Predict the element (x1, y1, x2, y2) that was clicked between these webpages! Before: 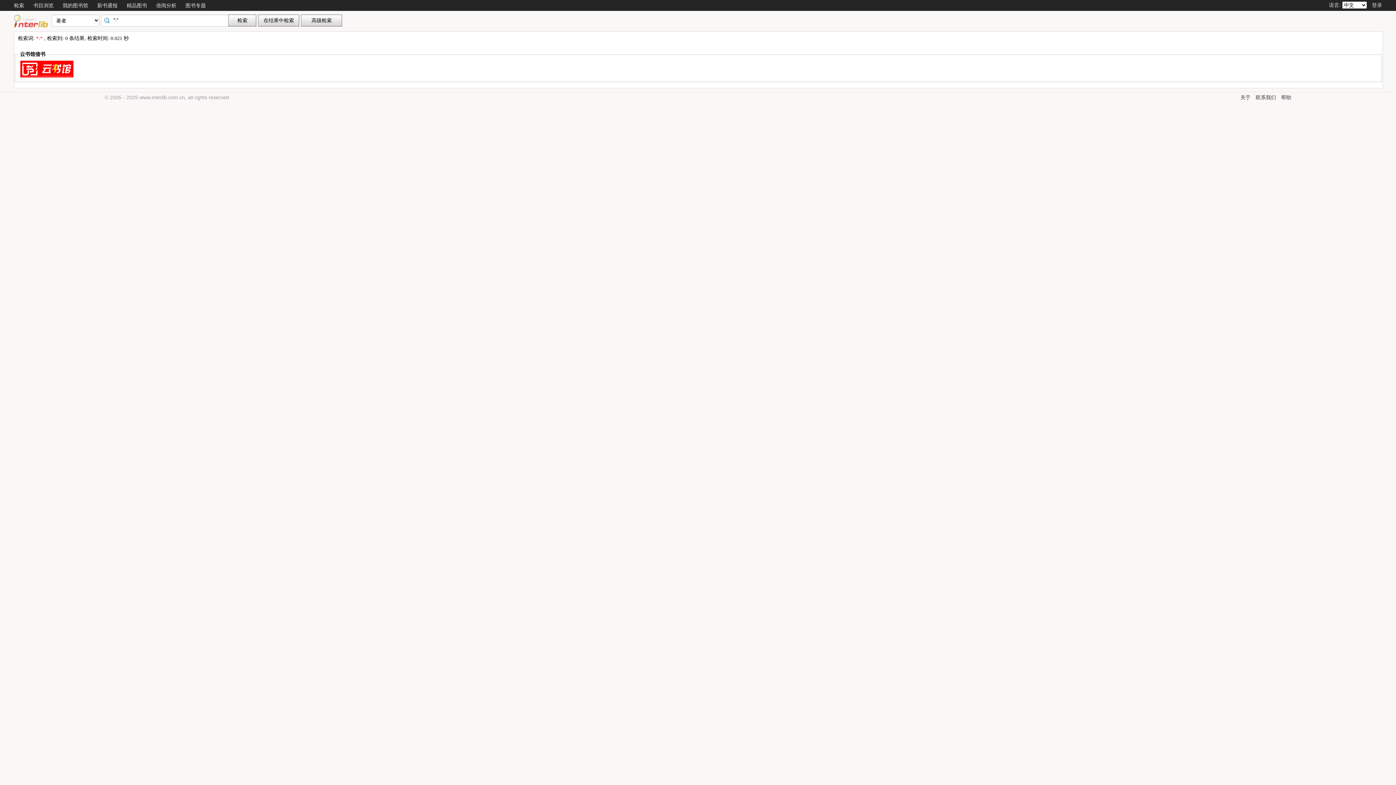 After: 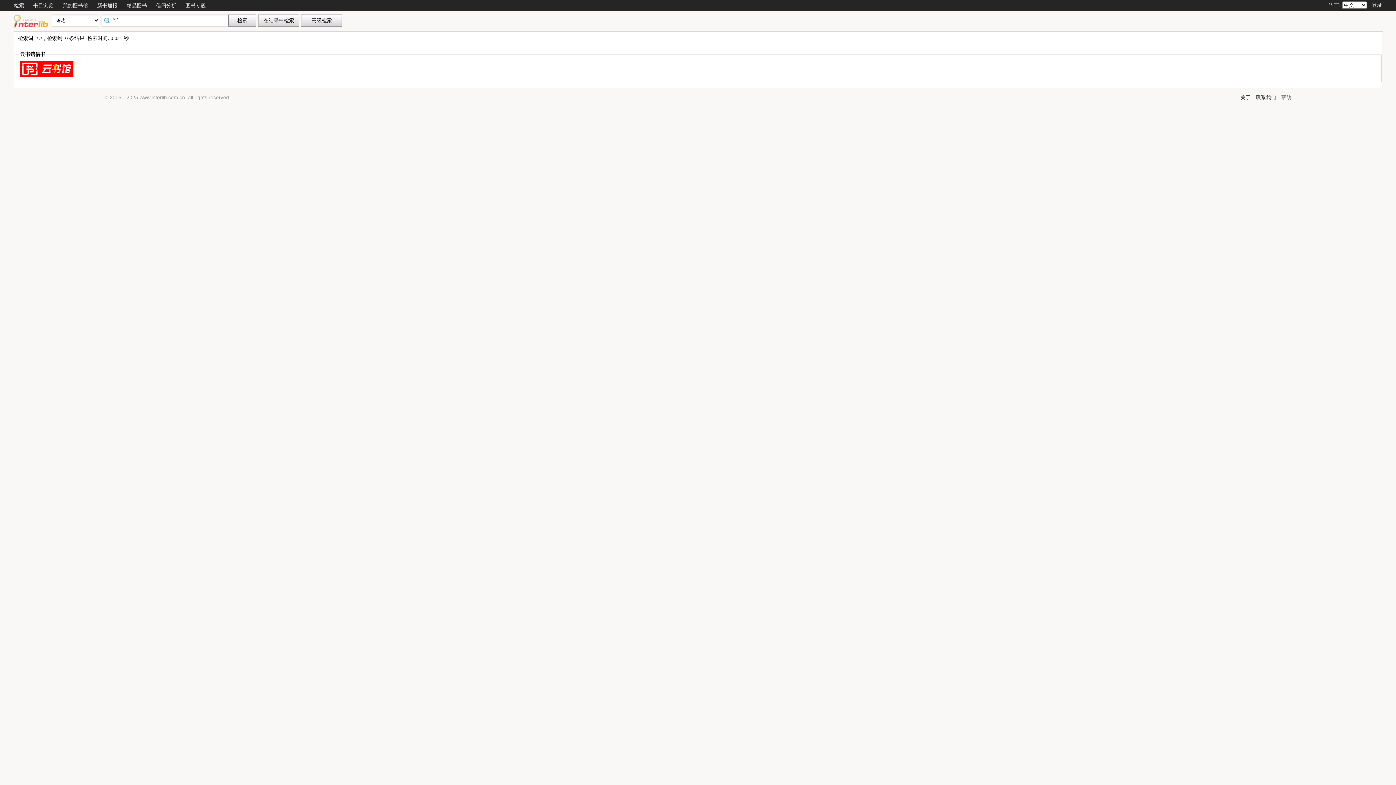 Action: bbox: (1281, 94, 1291, 100) label: 帮助